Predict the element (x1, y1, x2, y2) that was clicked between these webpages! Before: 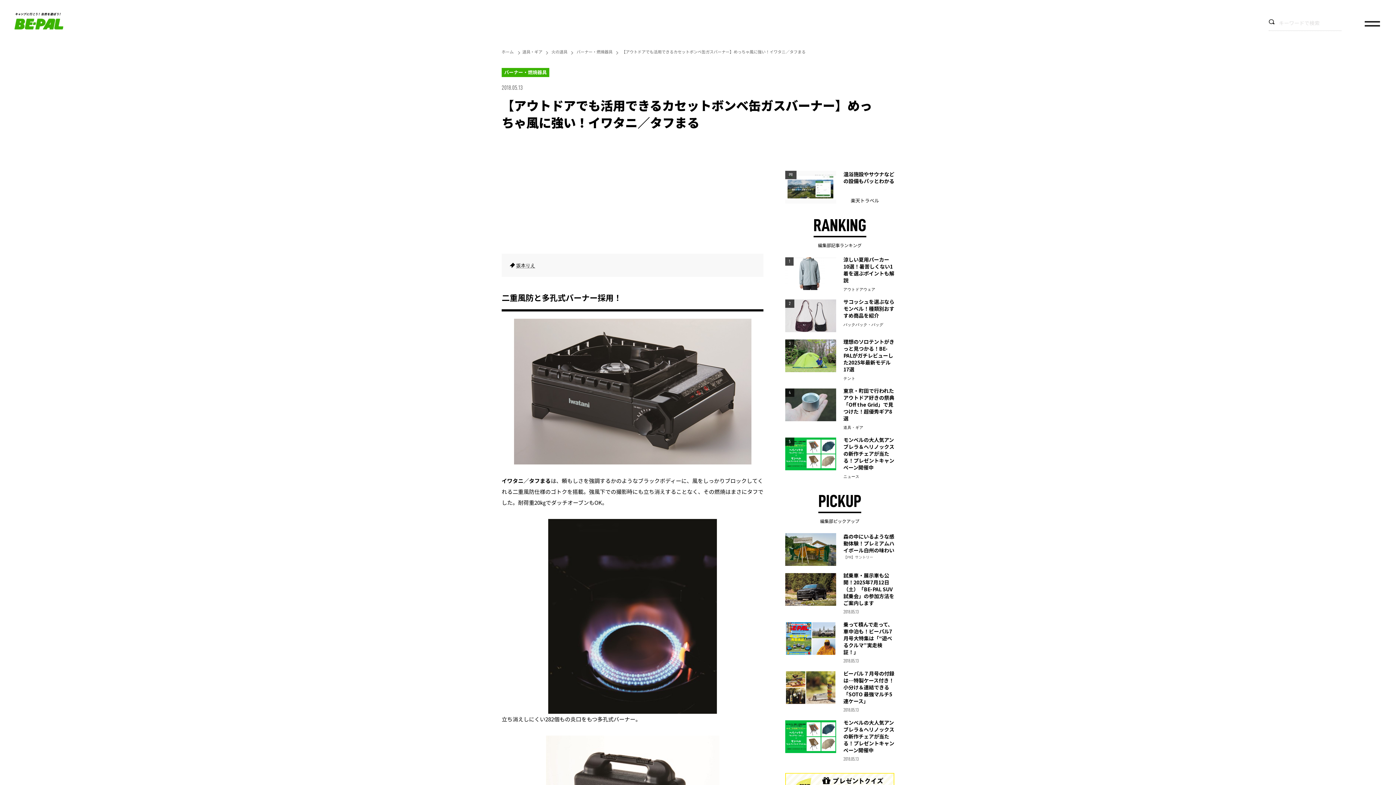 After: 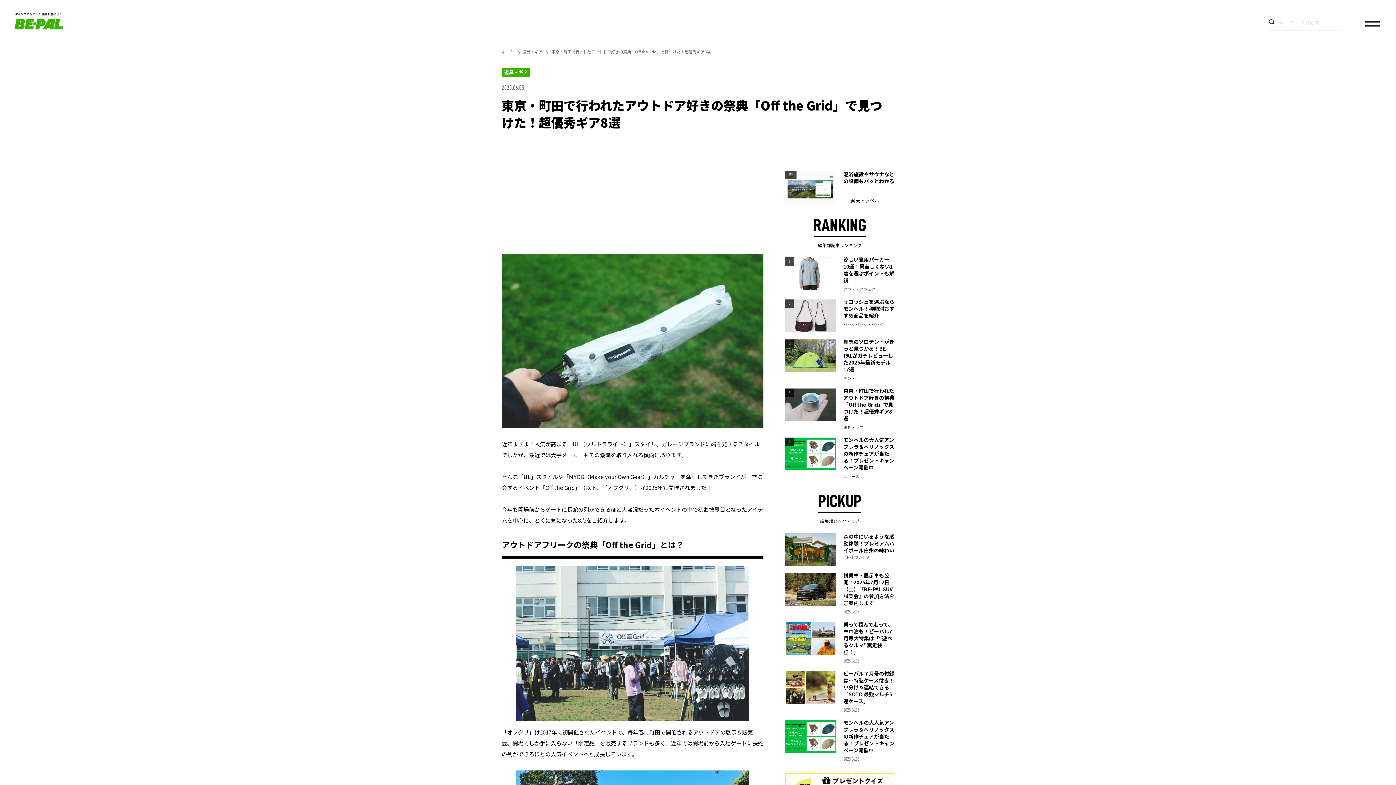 Action: bbox: (785, 388, 894, 430) label: 4

東京・町田で行われたアウトドア好きの祭典「Off the Grid」で見つけた！超優秀ギア8選

道具・ギア